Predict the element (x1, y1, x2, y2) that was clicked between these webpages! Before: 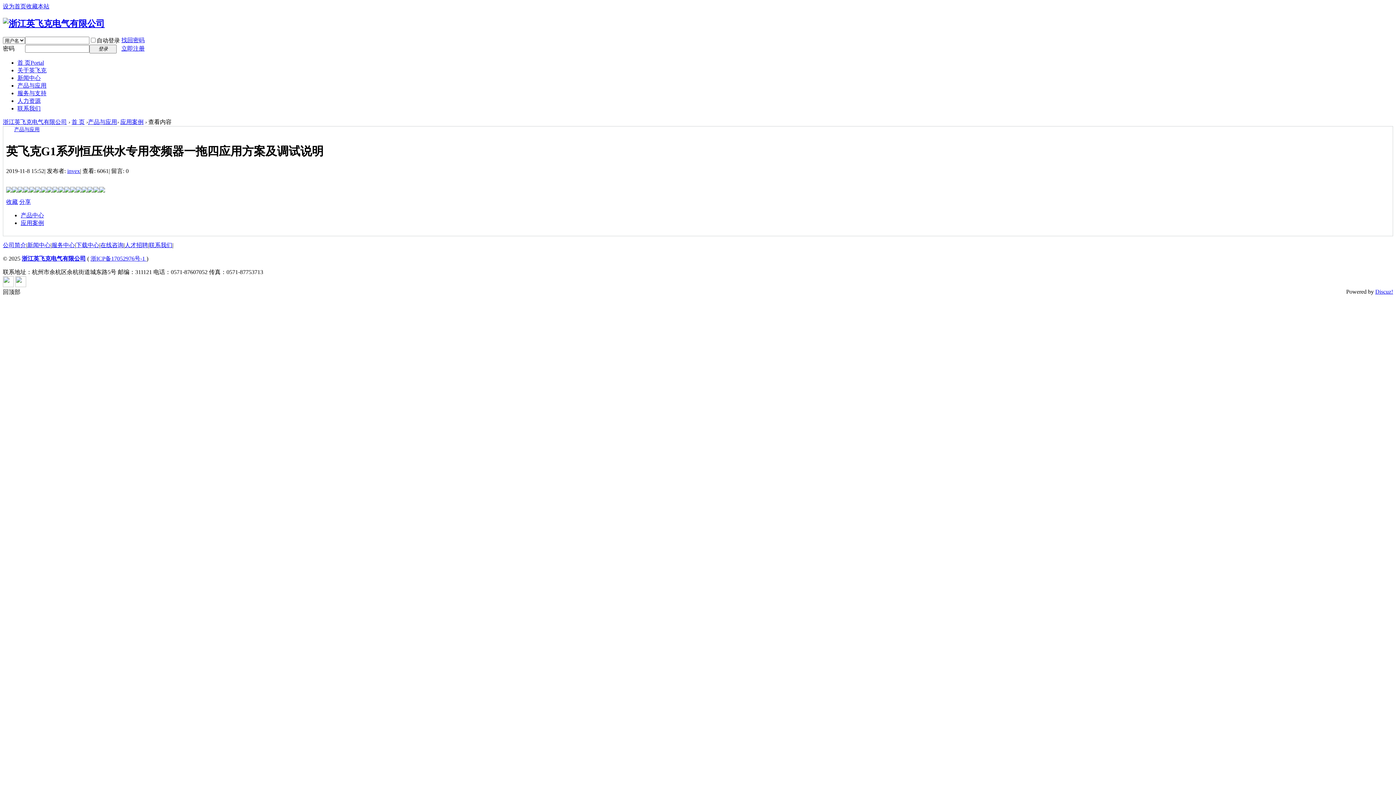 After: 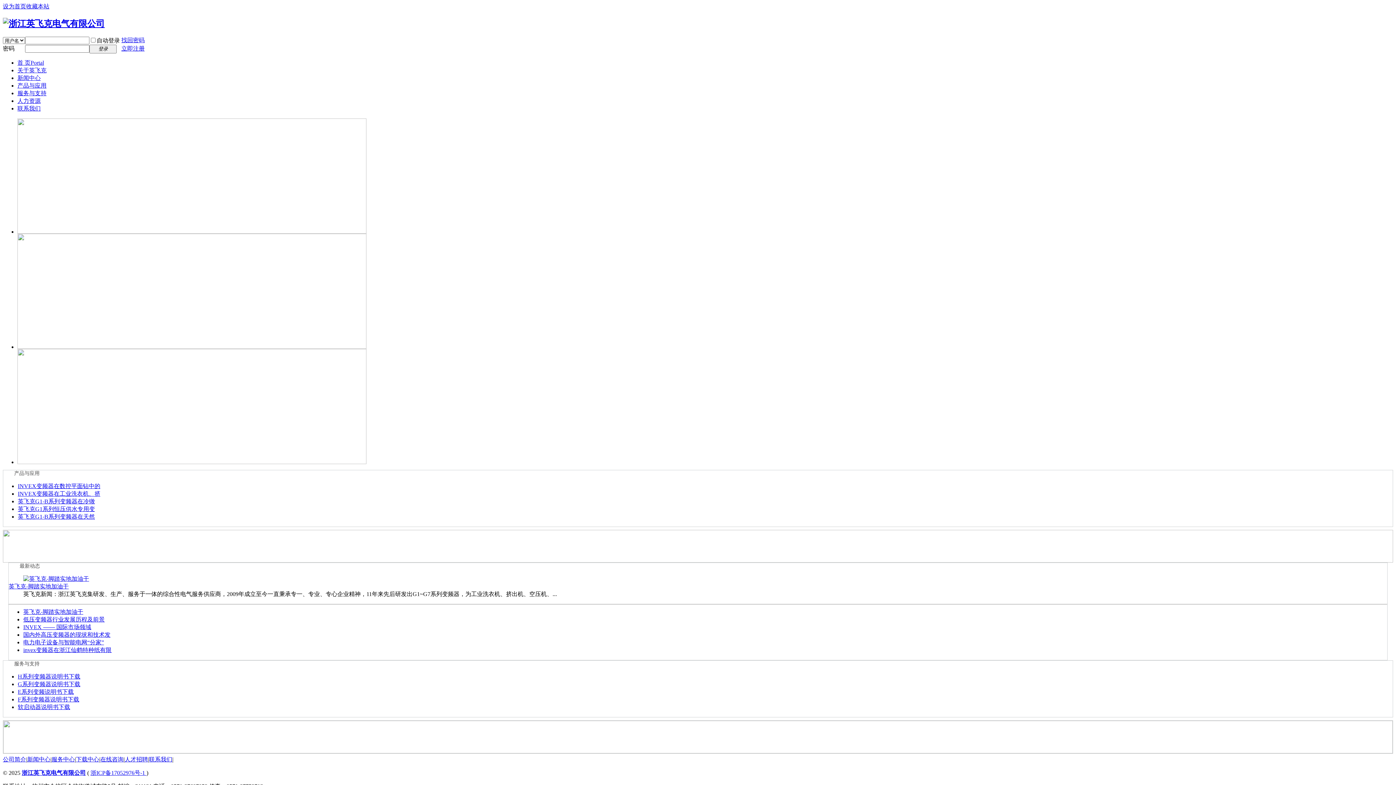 Action: bbox: (71, 118, 84, 125) label: 首 页